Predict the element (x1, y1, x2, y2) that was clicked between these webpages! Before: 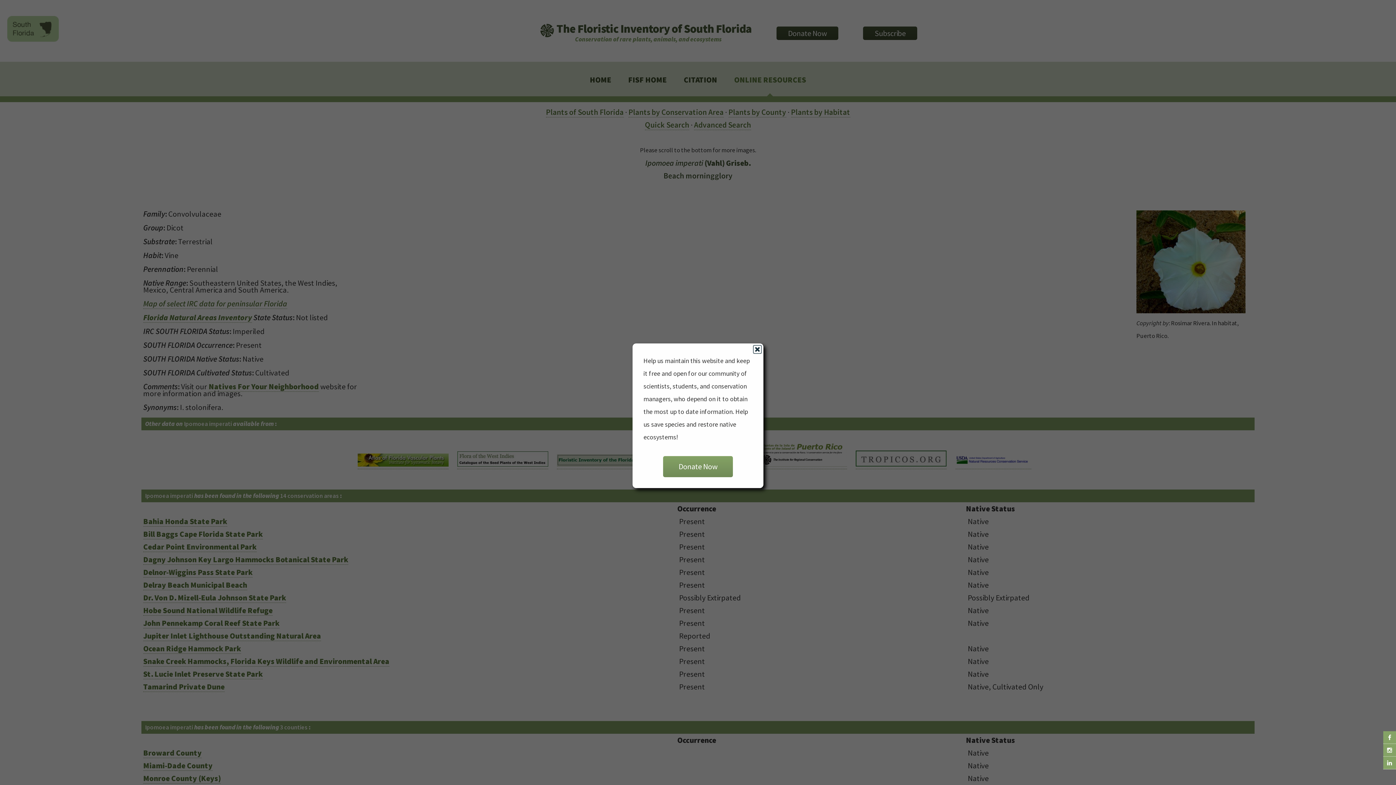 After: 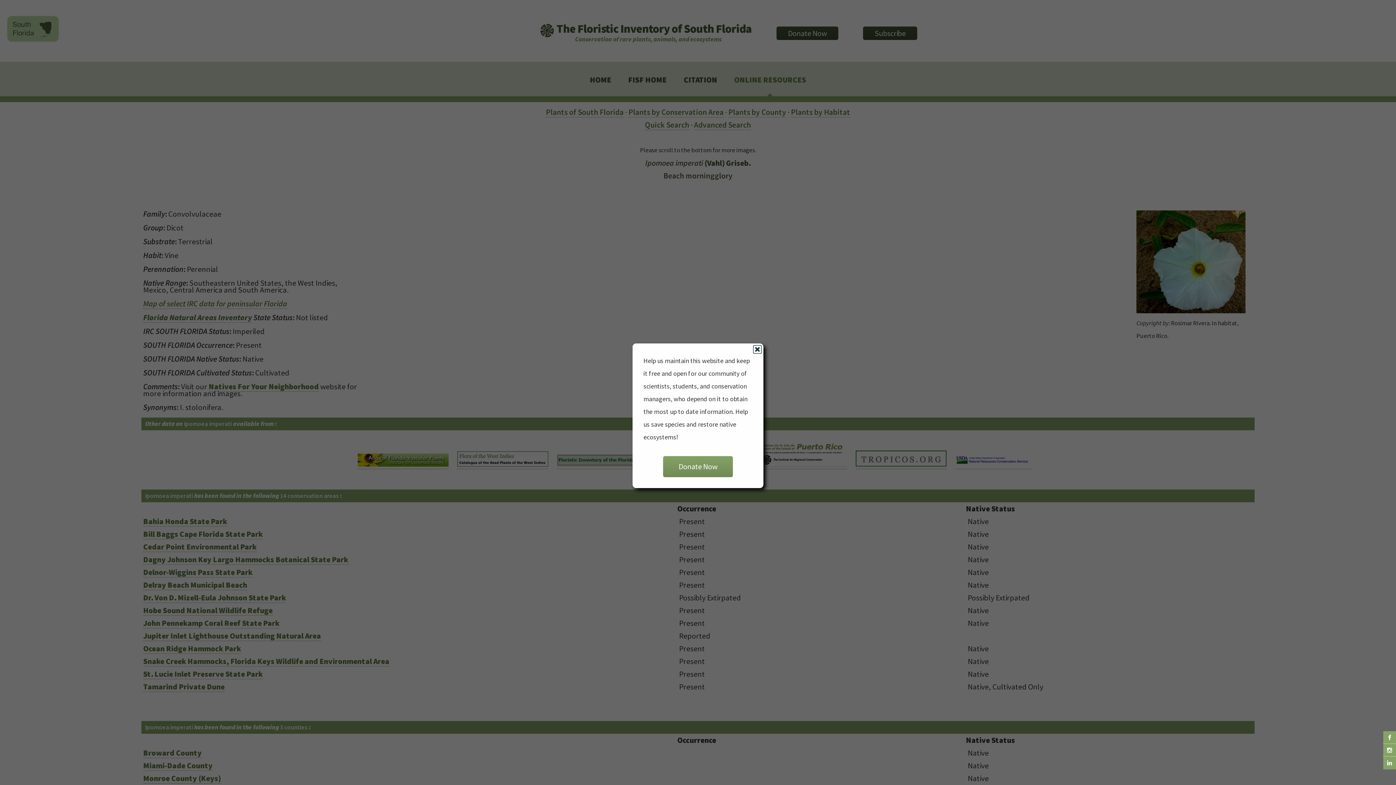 Action: bbox: (1383, 757, 1396, 769)